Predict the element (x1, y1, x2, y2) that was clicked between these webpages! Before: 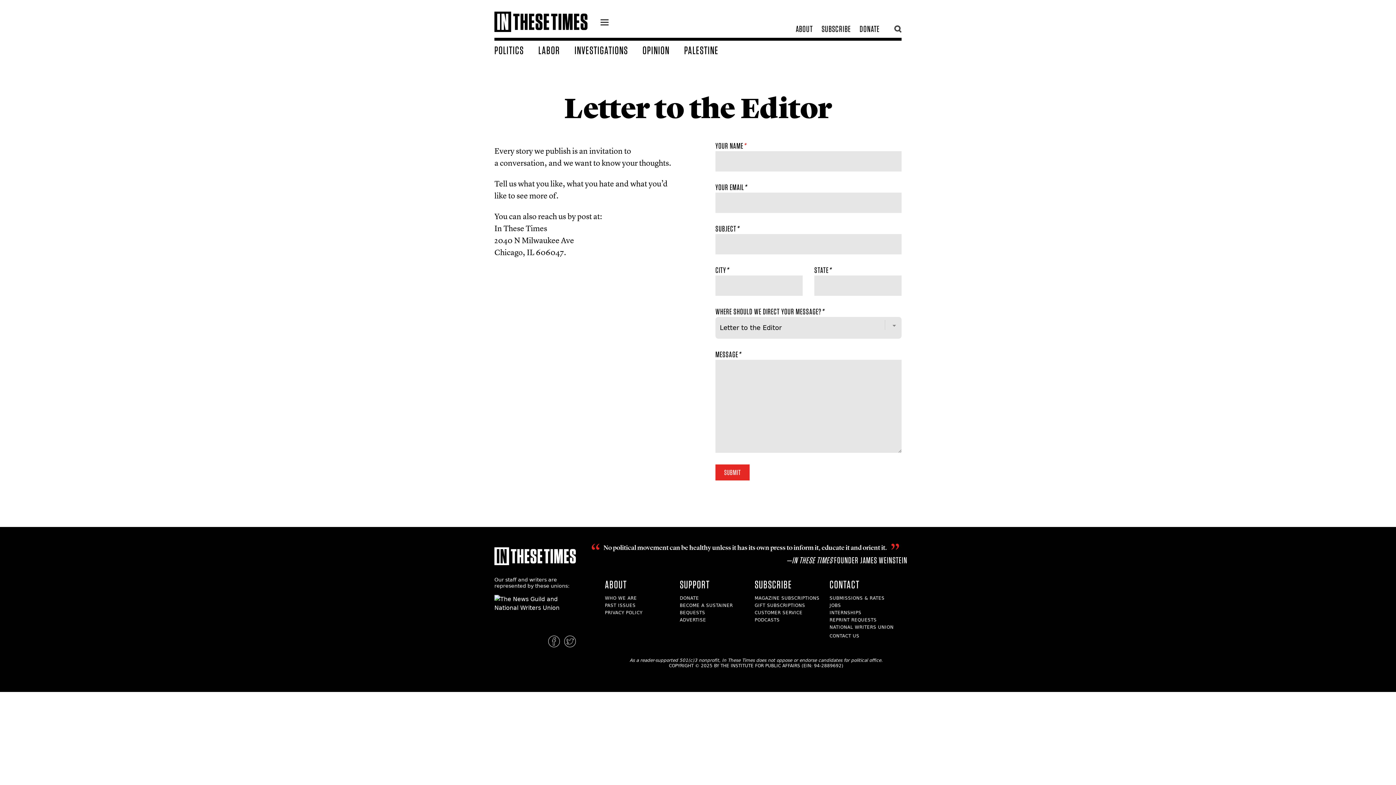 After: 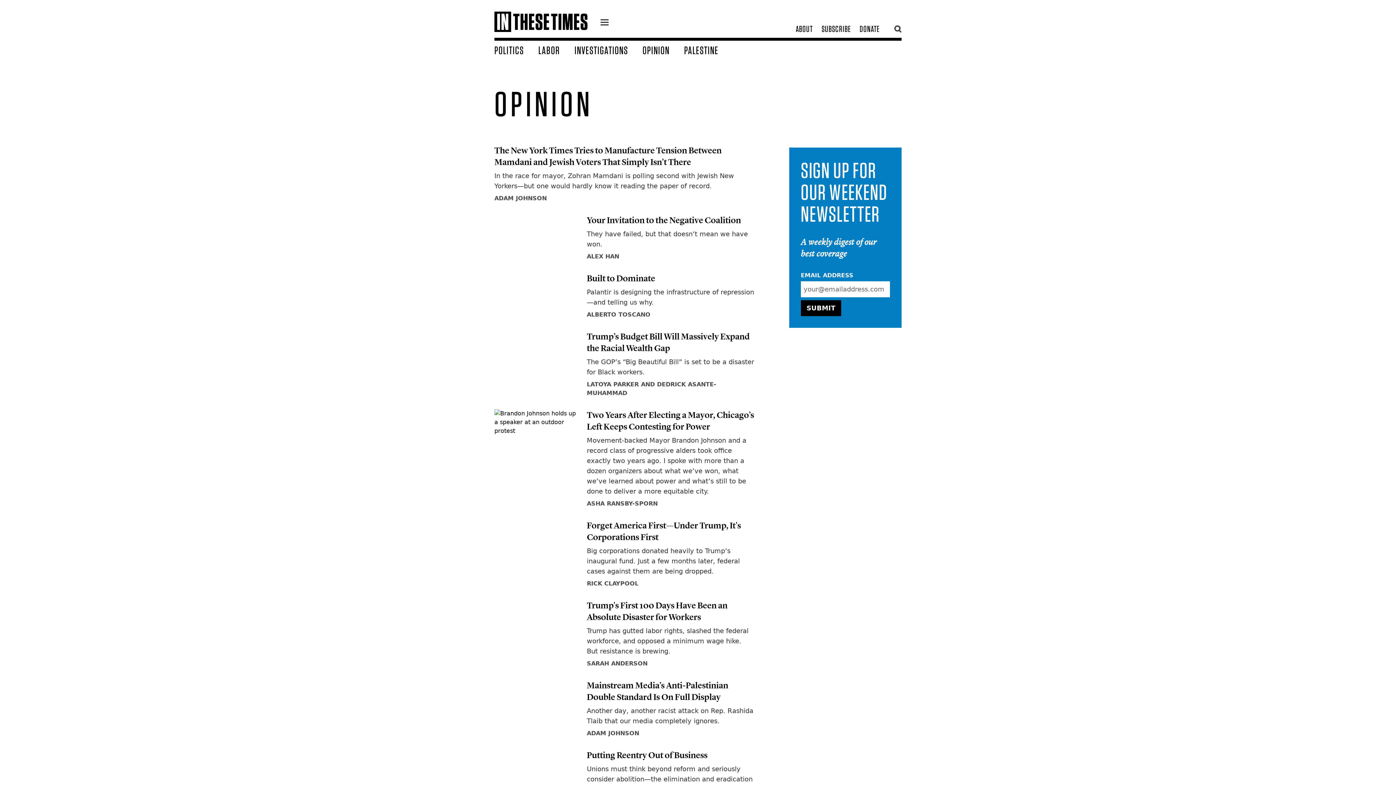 Action: label: OPINION bbox: (642, 43, 684, 56)